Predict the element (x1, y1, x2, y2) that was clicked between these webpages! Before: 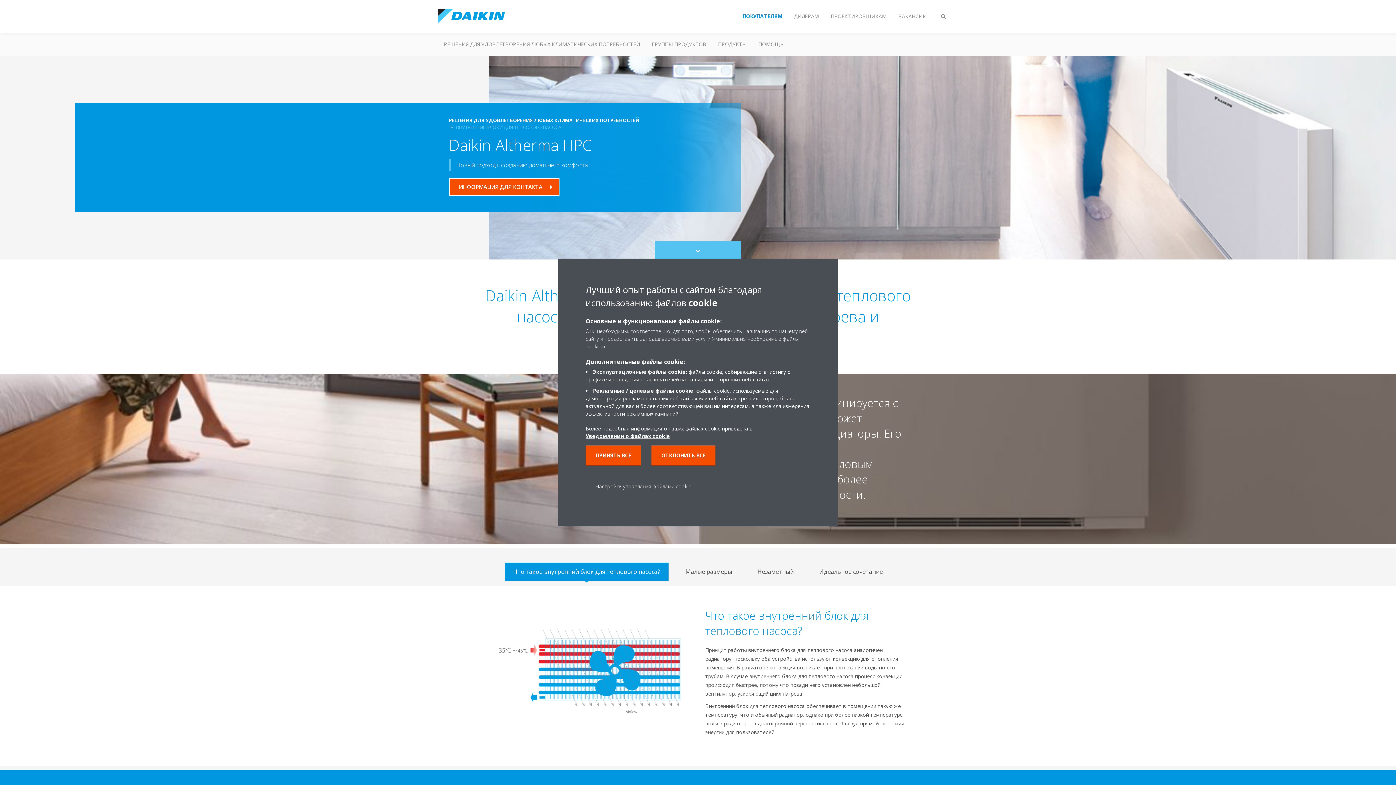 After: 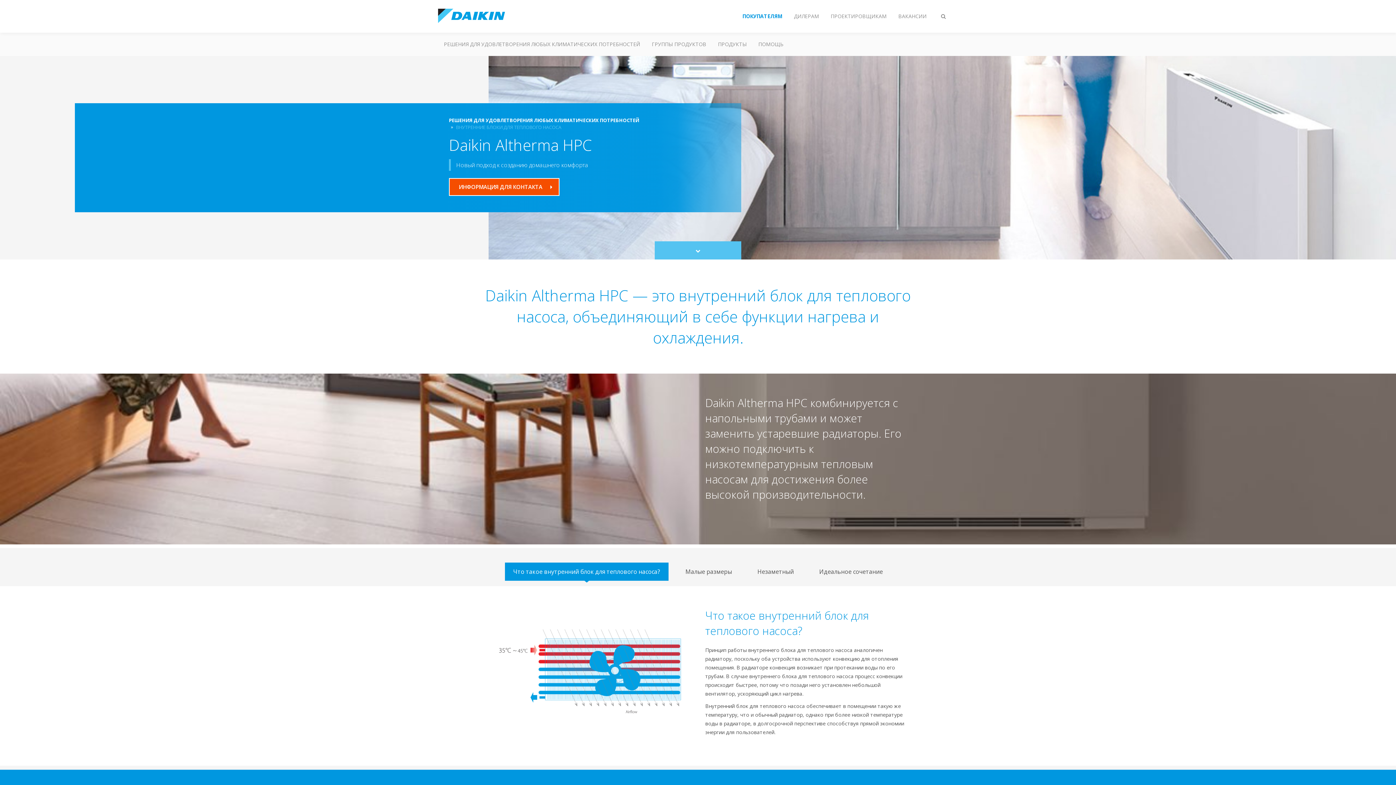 Action: bbox: (651, 445, 715, 465) label: ОТКЛОНИТЬ ВСЕ